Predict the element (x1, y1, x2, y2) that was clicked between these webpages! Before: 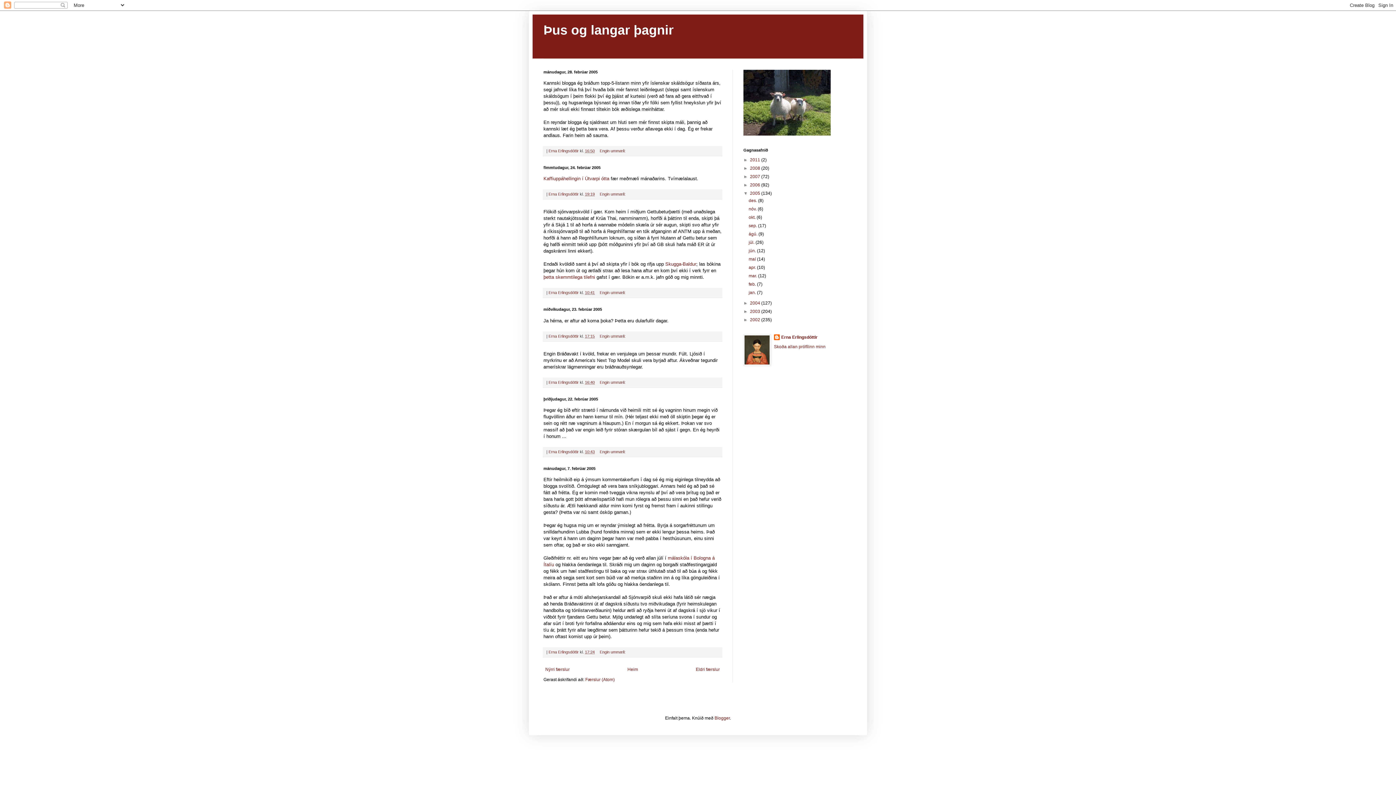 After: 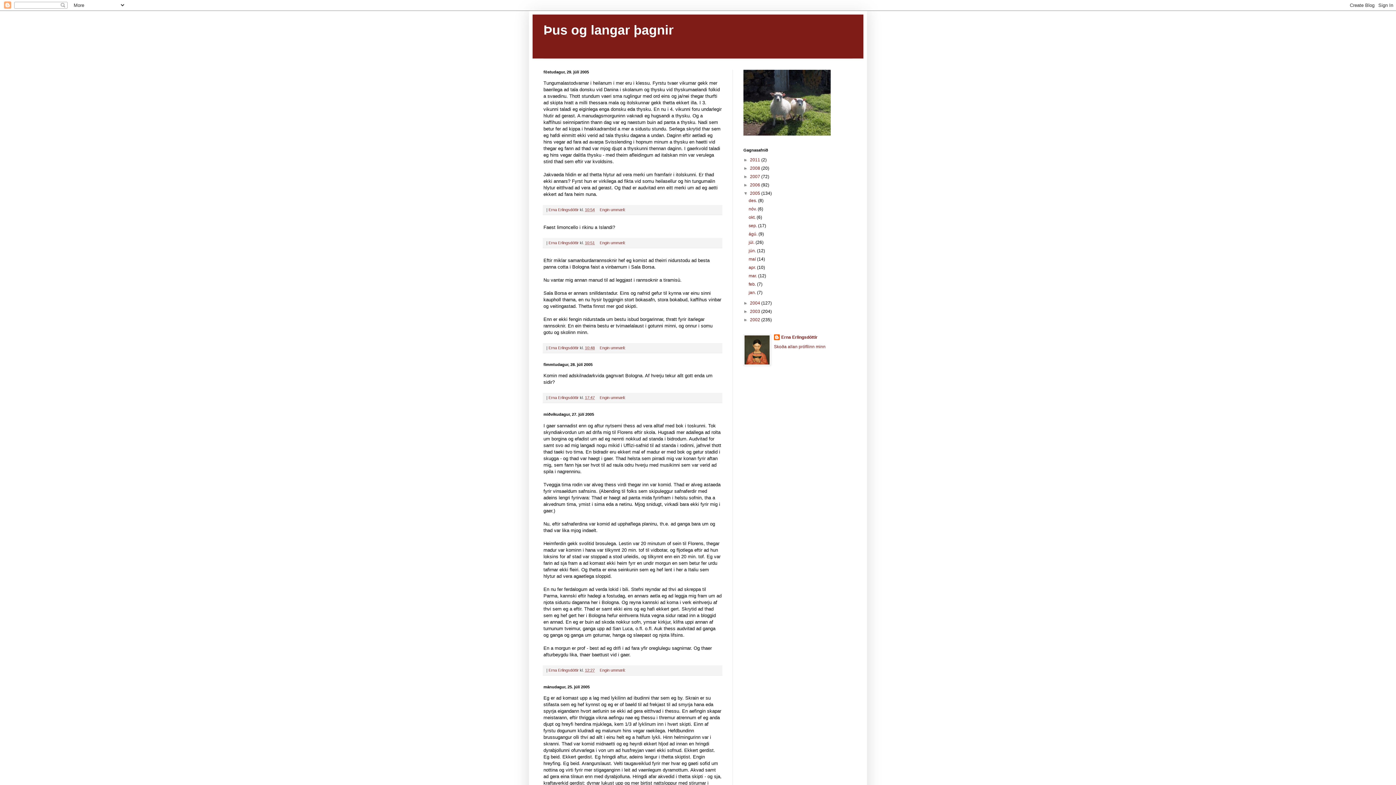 Action: bbox: (748, 240, 755, 245) label: júl. 